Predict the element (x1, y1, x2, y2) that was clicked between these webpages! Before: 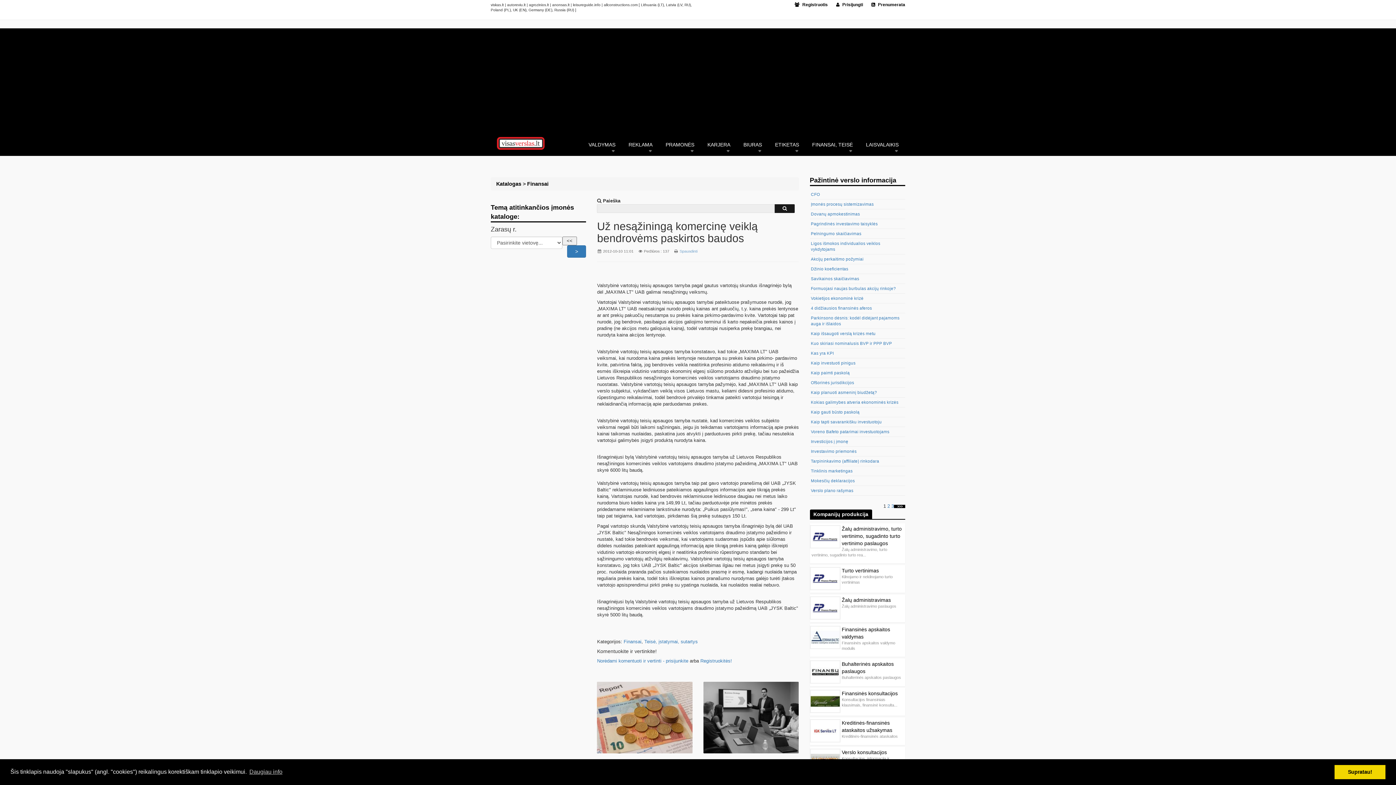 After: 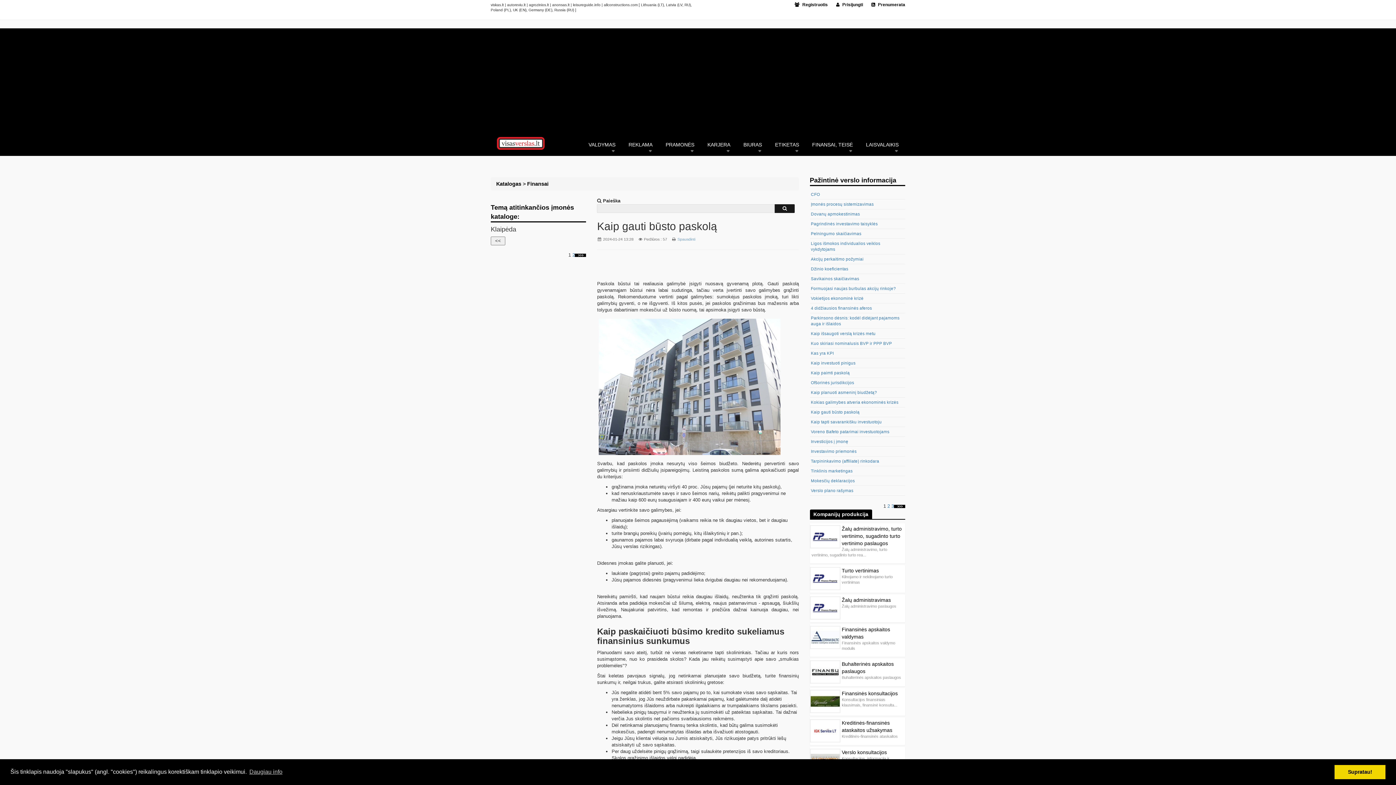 Action: bbox: (811, 409, 859, 414) label: Kaip gauti būsto paskolą